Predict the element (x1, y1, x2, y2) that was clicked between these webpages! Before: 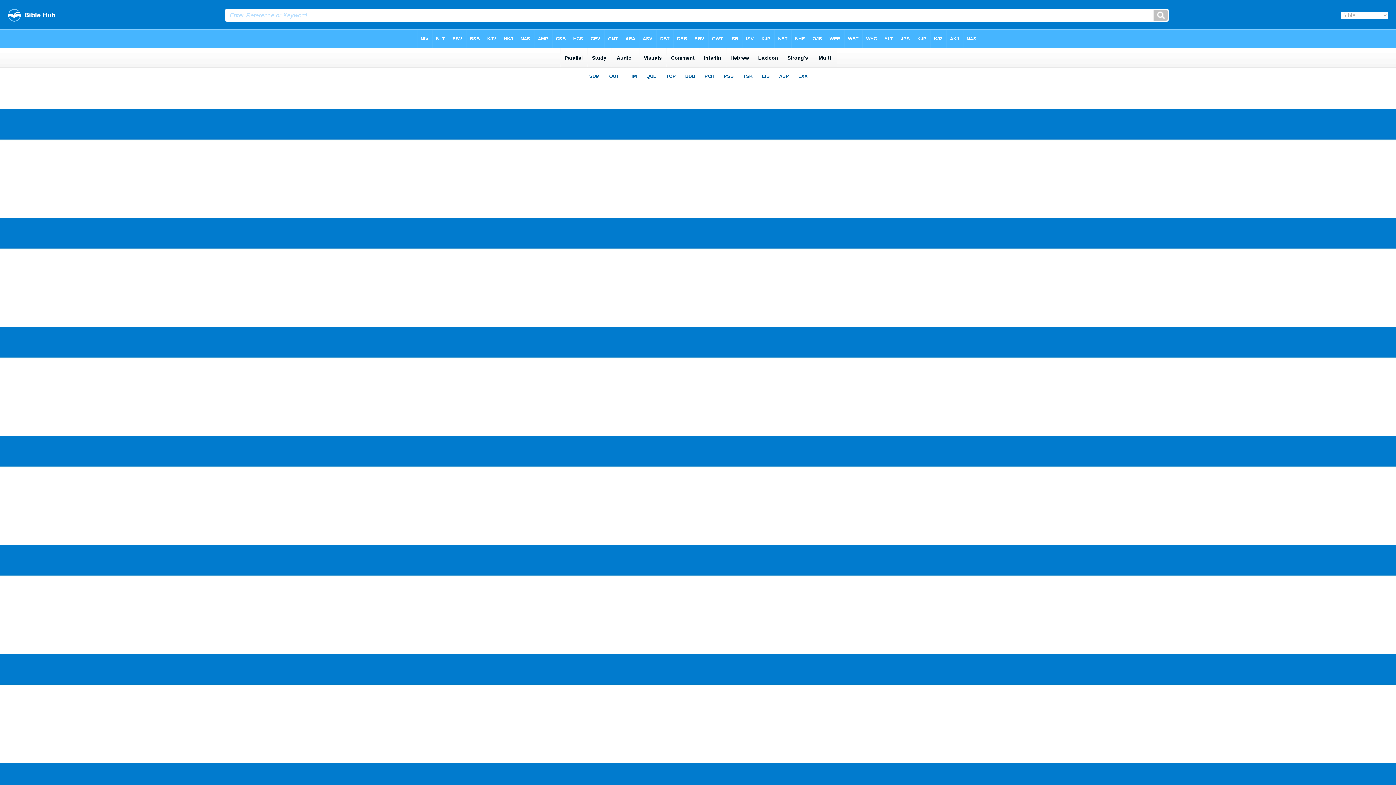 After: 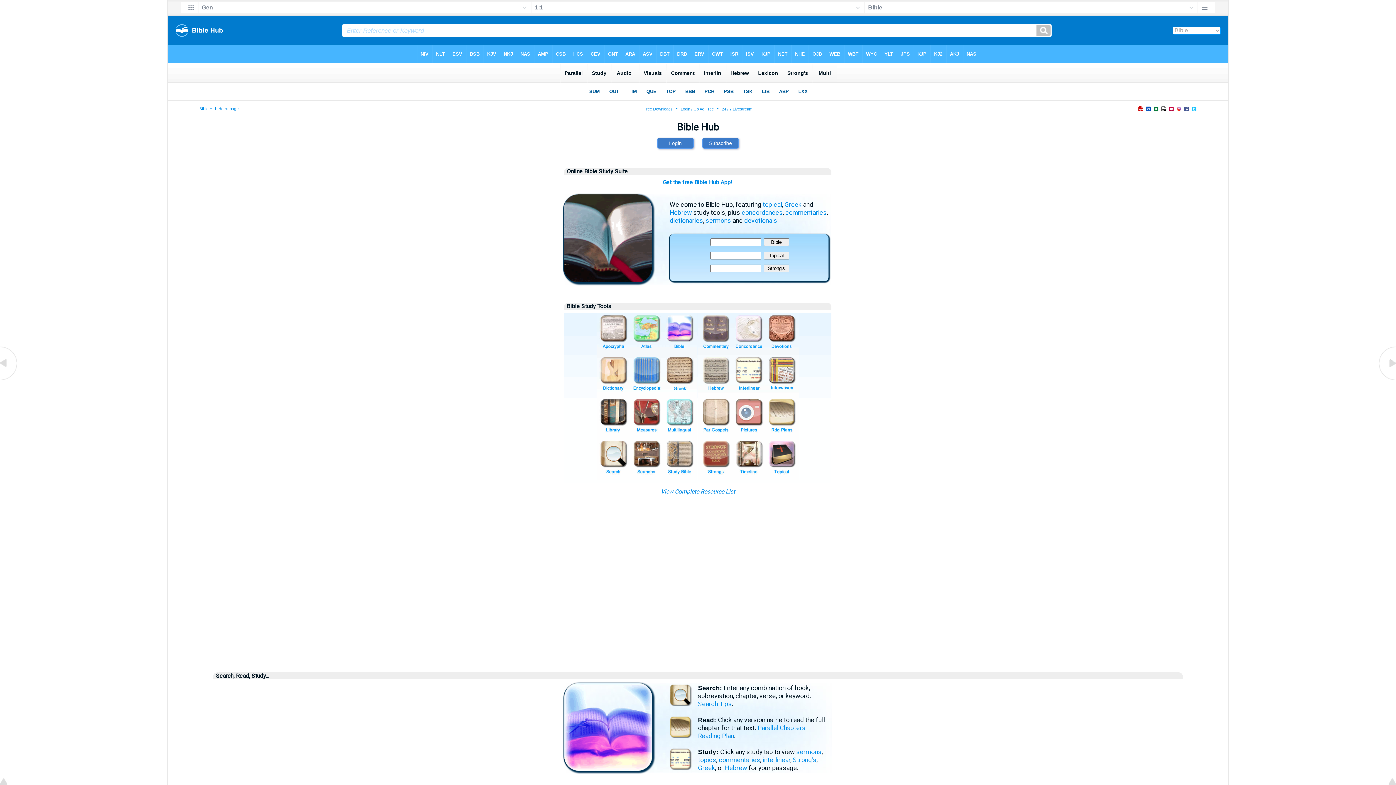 Action: bbox: (8, 16, 55, 22)